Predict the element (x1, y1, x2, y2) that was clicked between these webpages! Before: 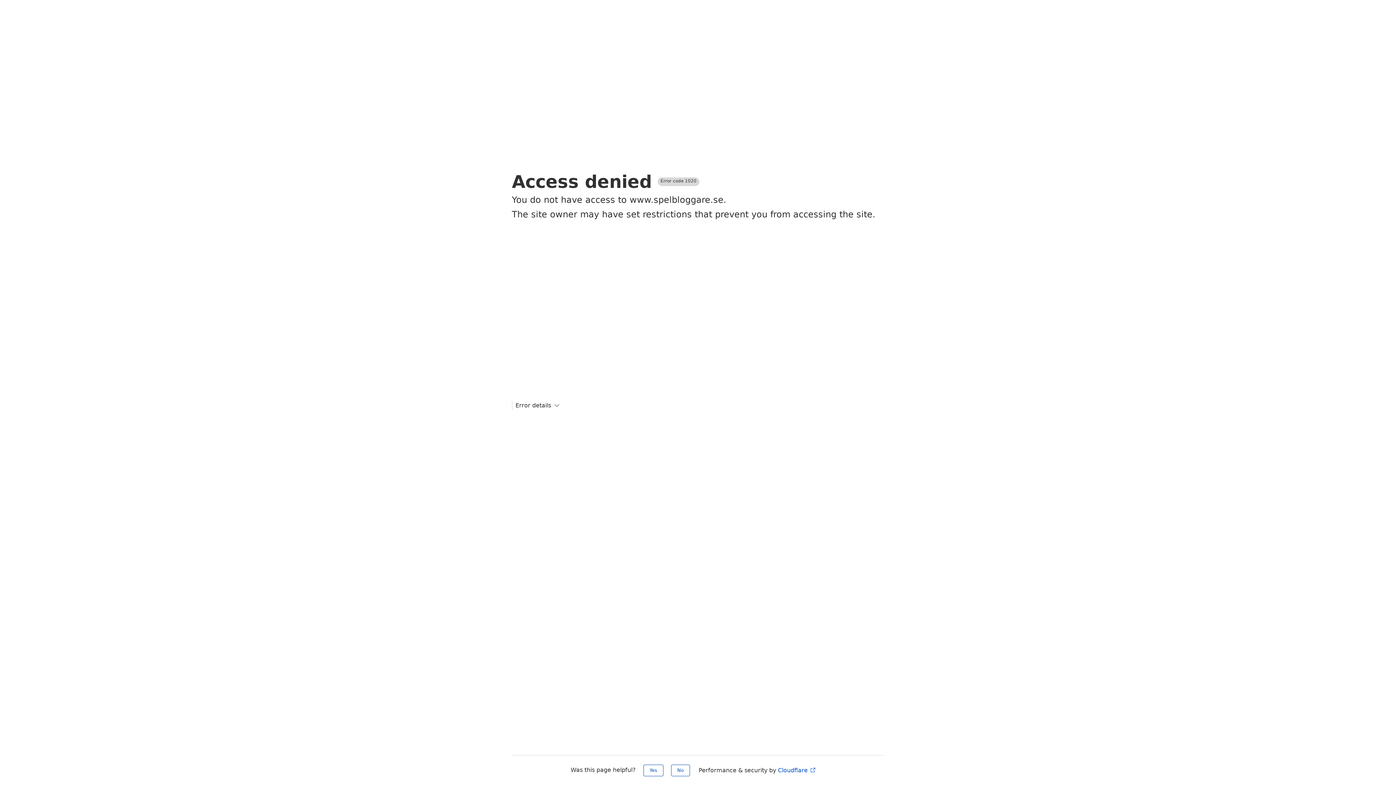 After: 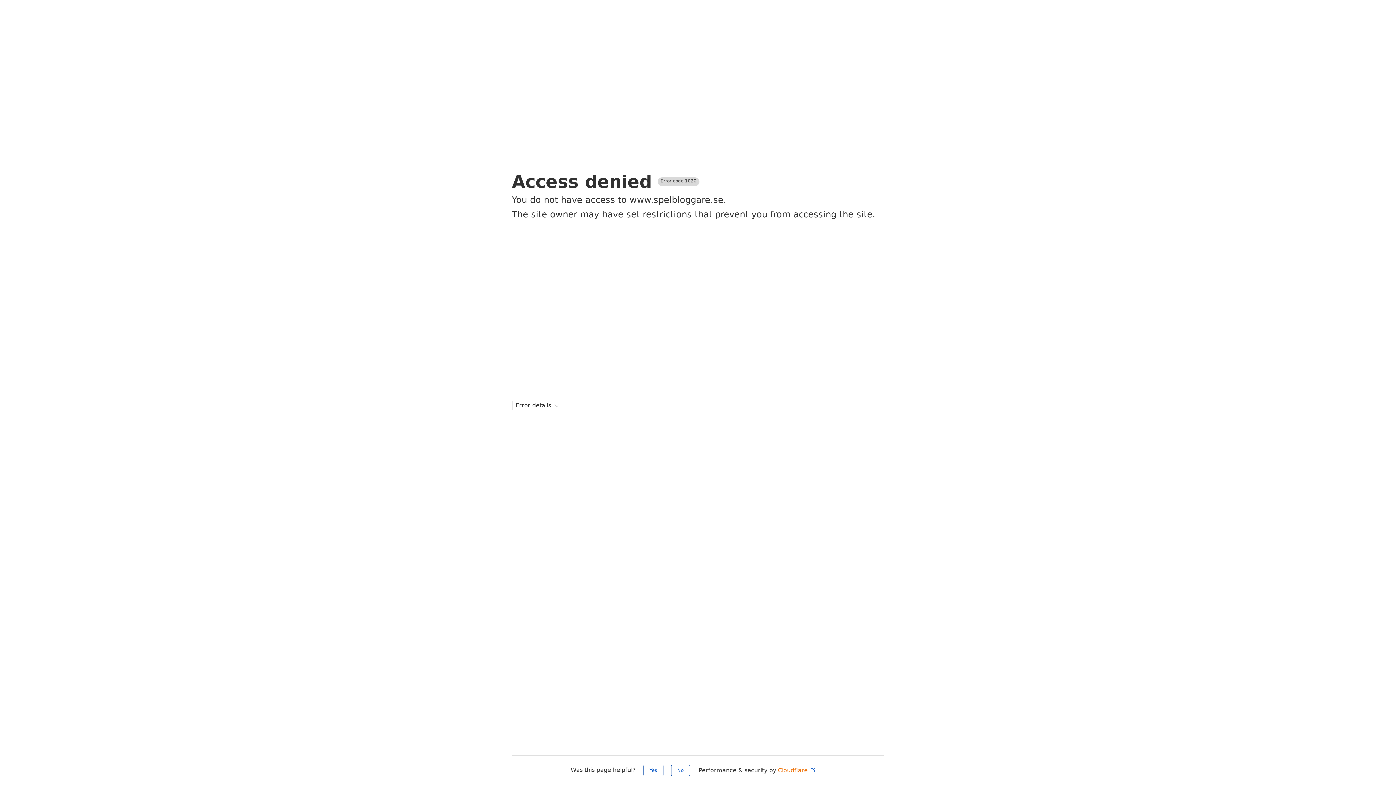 Action: bbox: (778, 767, 816, 774) label: Cloudflare 